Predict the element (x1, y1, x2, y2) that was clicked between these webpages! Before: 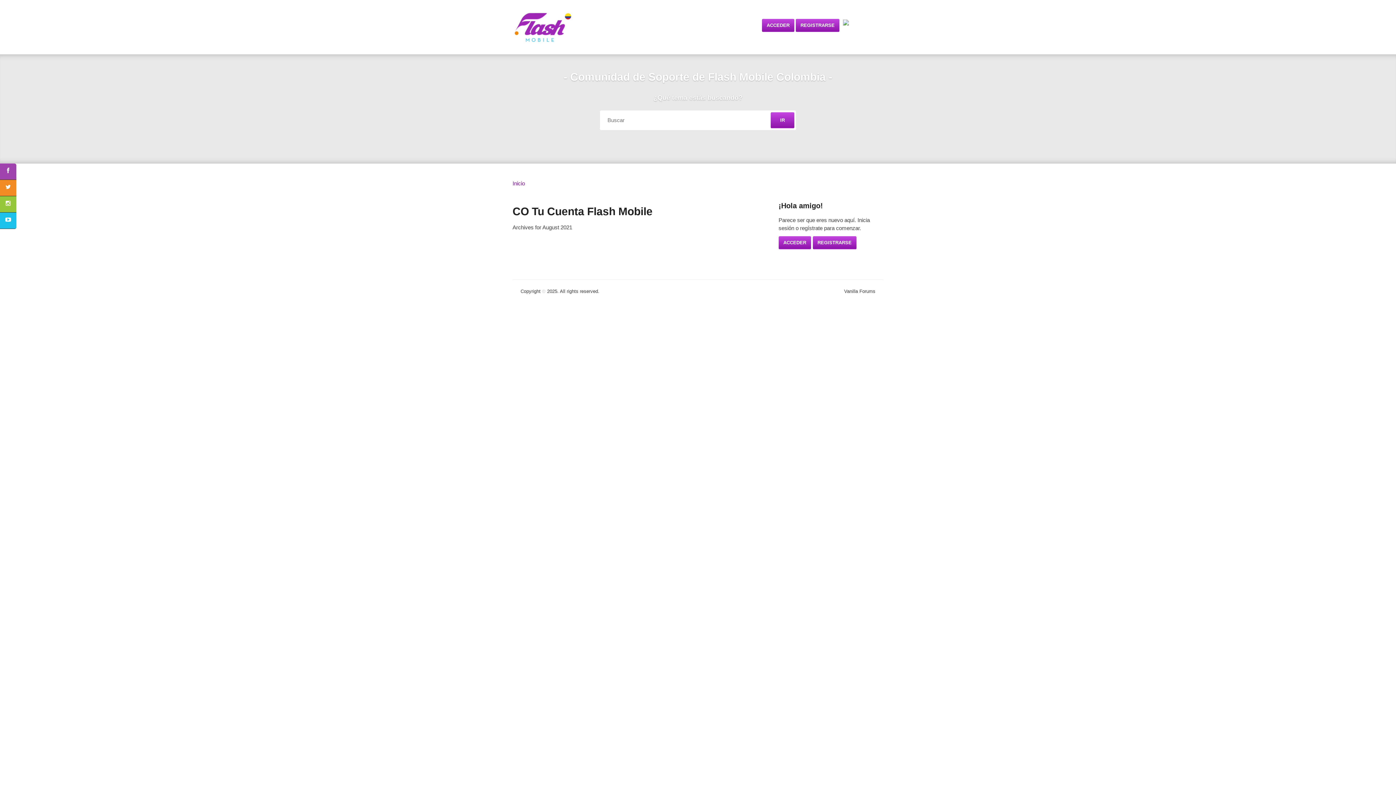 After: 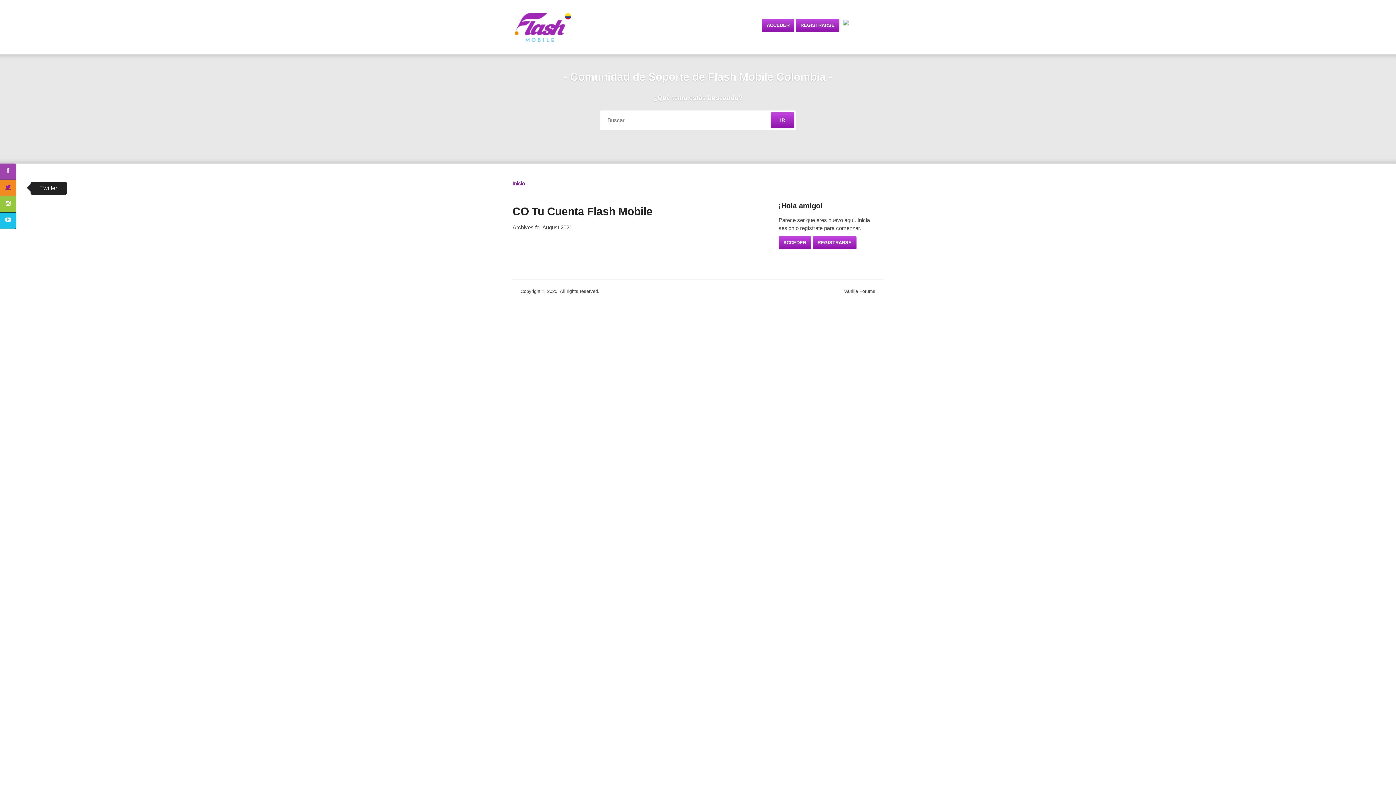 Action: bbox: (0, 180, 16, 196)